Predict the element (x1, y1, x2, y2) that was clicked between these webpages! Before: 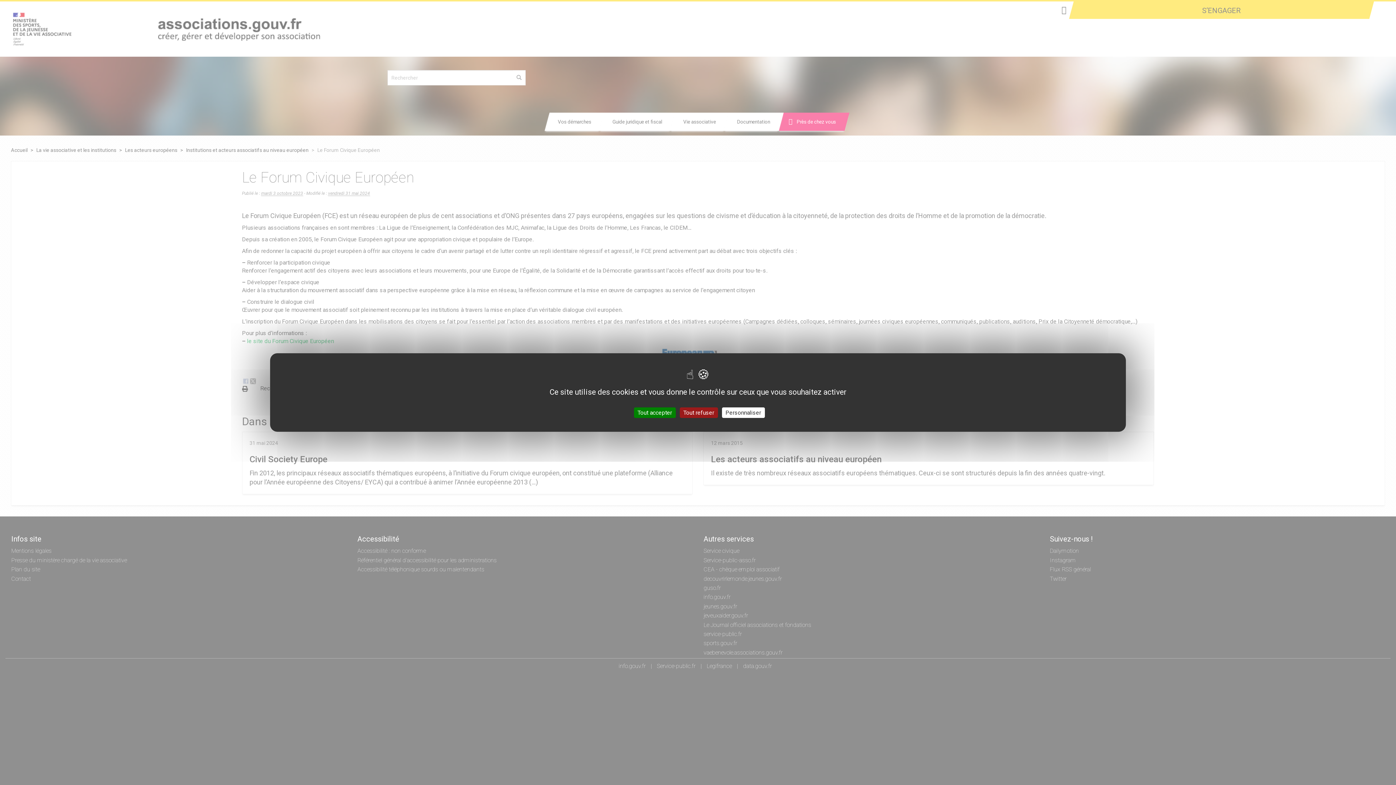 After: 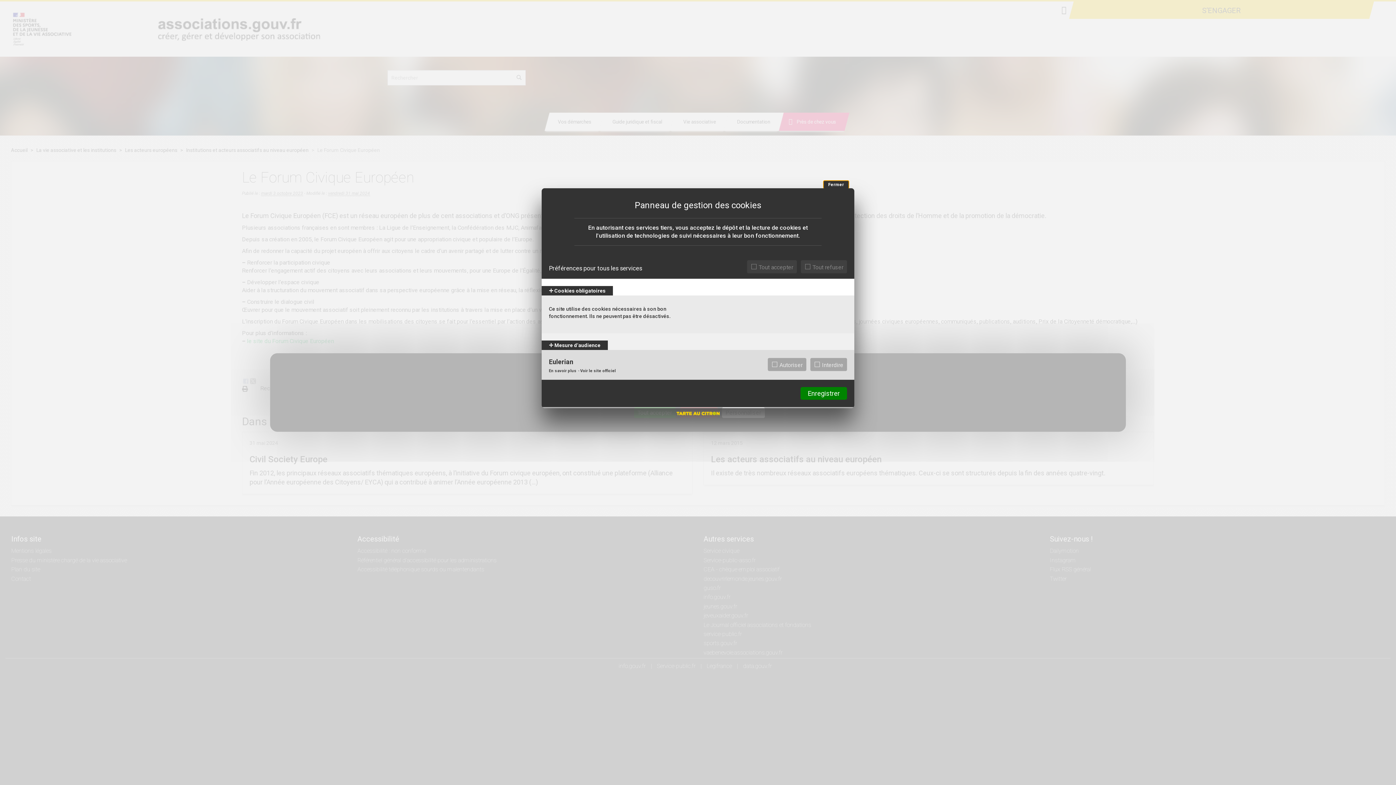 Action: label: Personnaliser (fenêtre modale) bbox: (722, 407, 764, 418)